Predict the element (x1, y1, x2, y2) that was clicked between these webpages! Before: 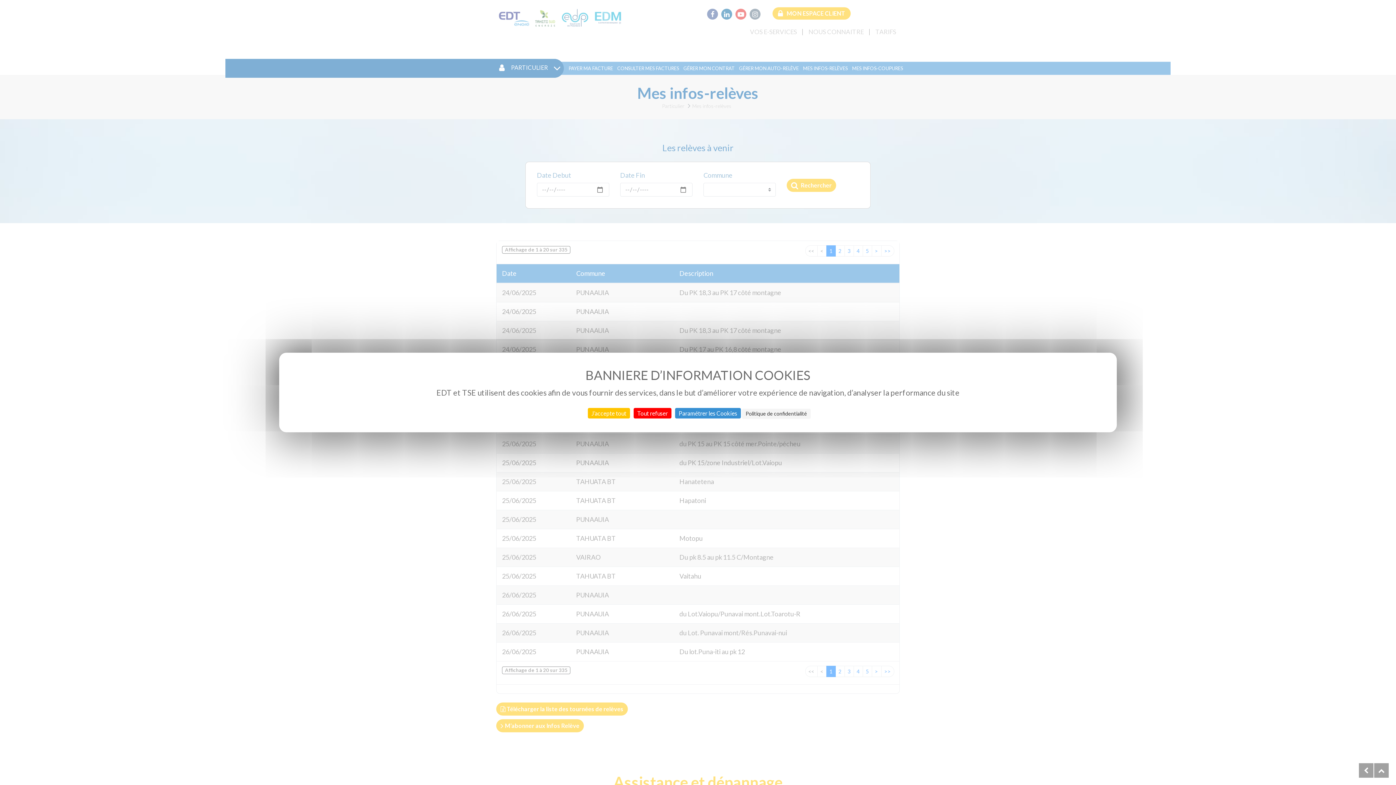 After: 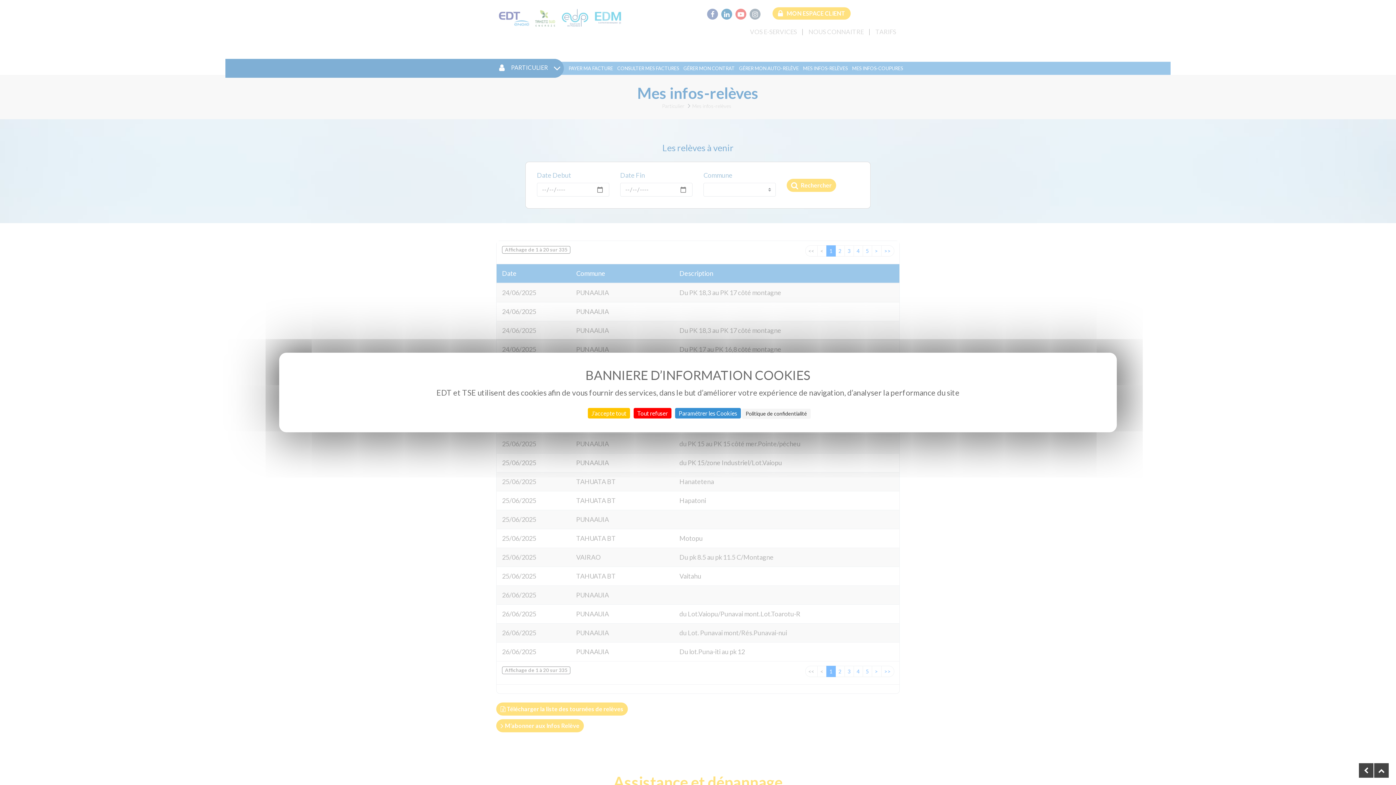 Action: bbox: (1374, 763, 1389, 778)